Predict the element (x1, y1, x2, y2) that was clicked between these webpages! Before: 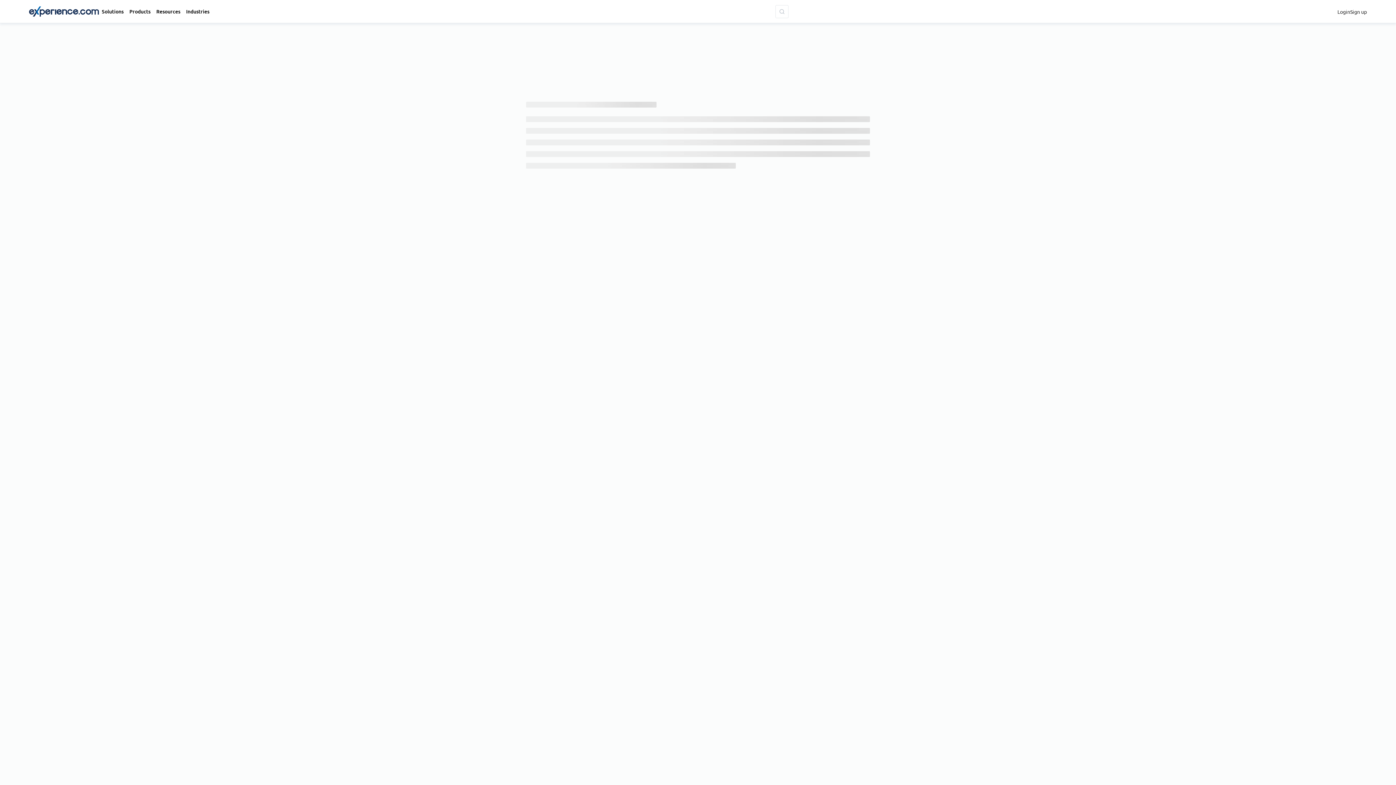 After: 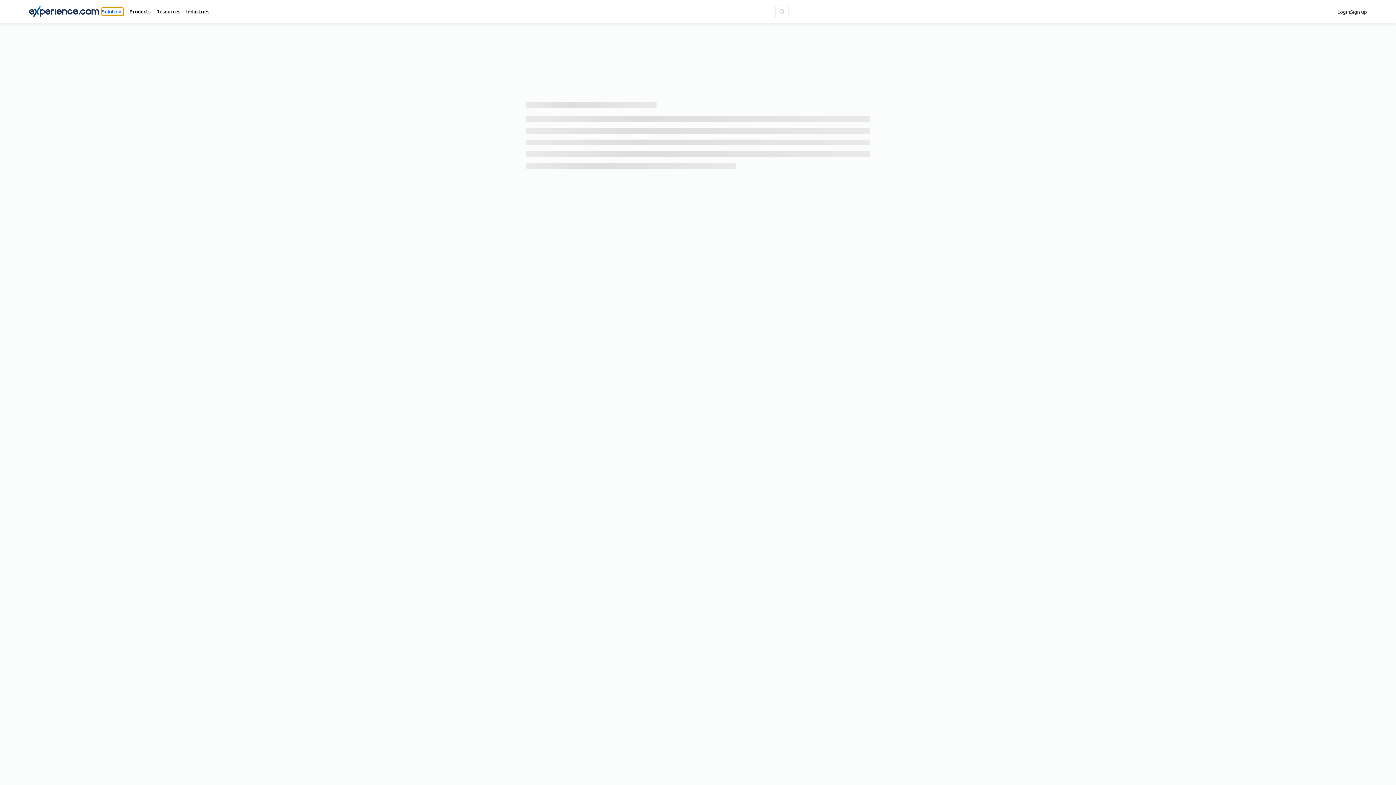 Action: label: Solutions bbox: (101, 7, 123, 15)